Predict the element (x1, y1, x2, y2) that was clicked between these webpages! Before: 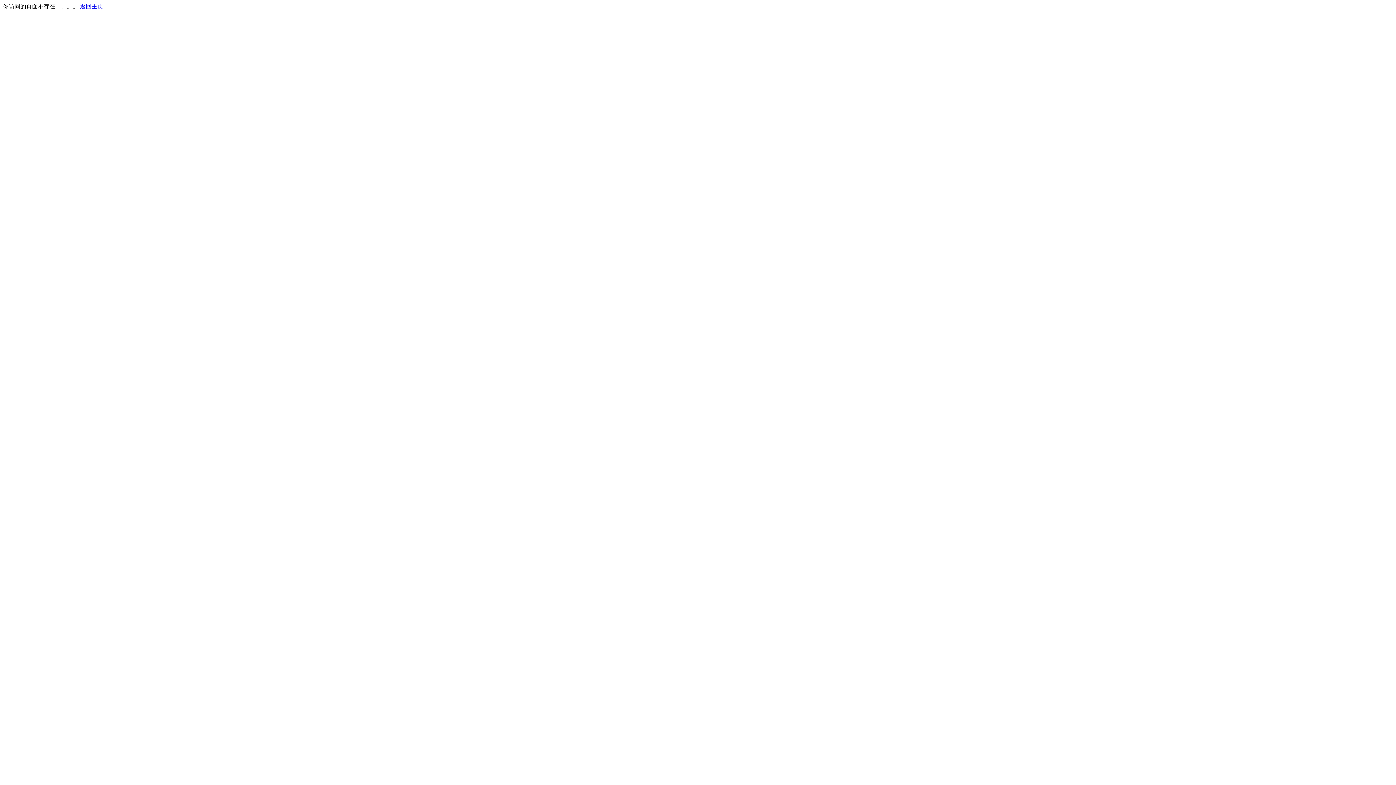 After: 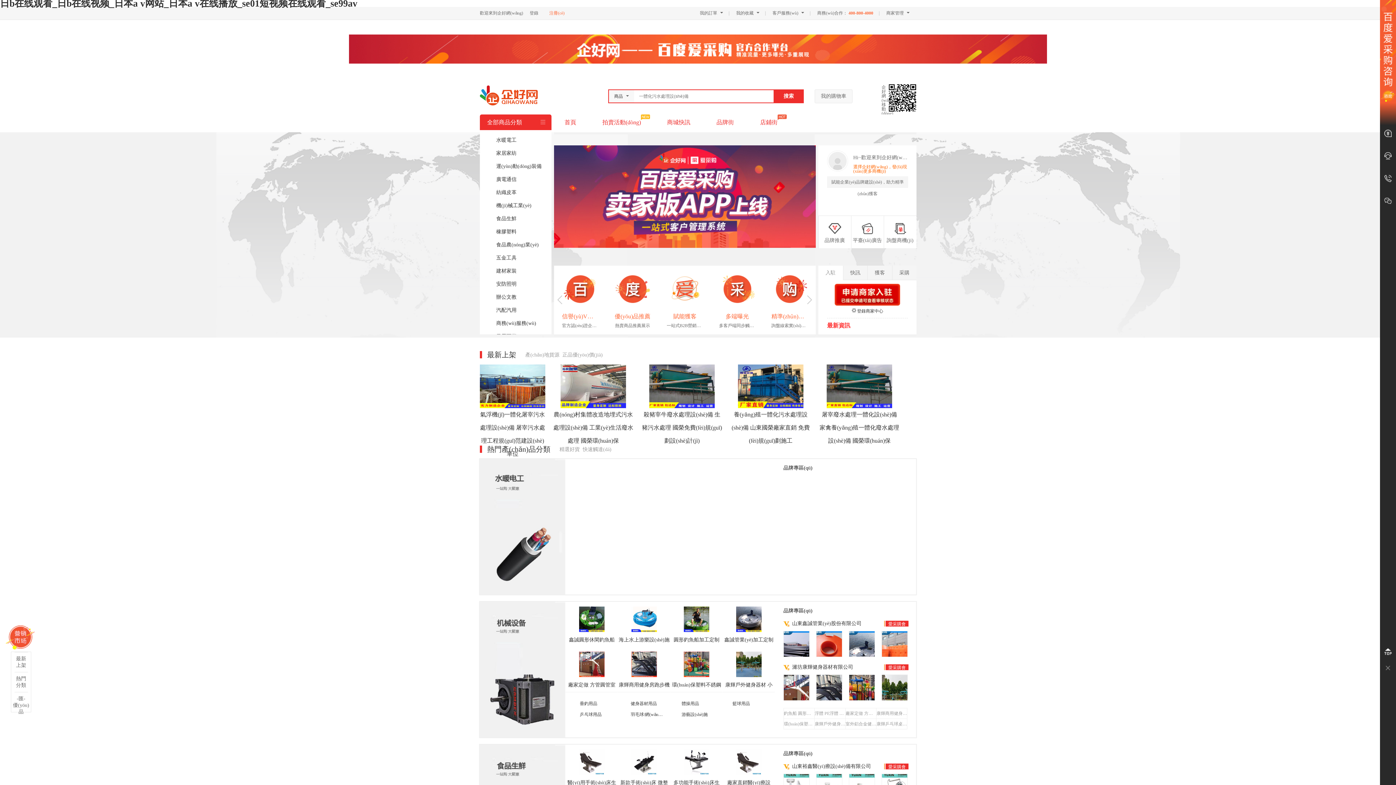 Action: label: 返回主页 bbox: (80, 3, 103, 9)